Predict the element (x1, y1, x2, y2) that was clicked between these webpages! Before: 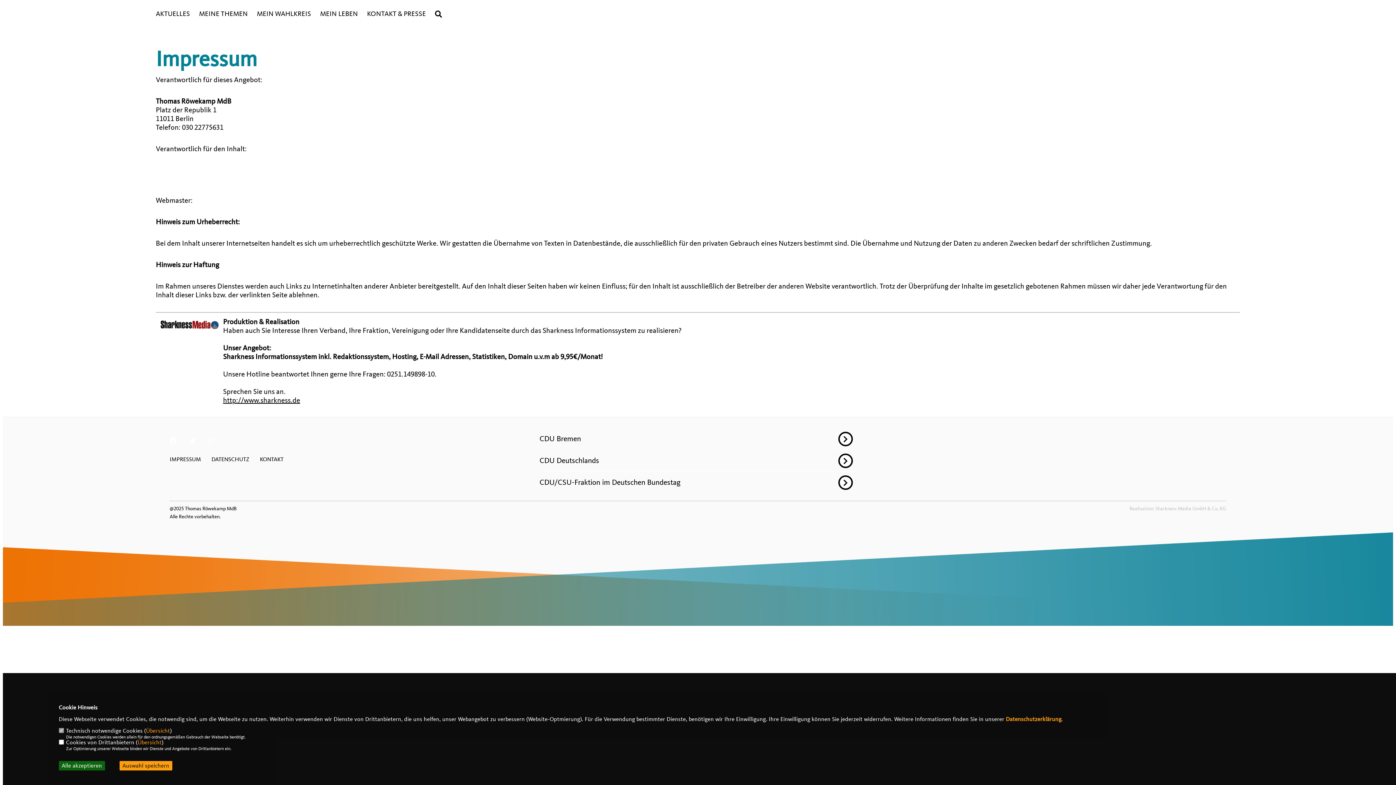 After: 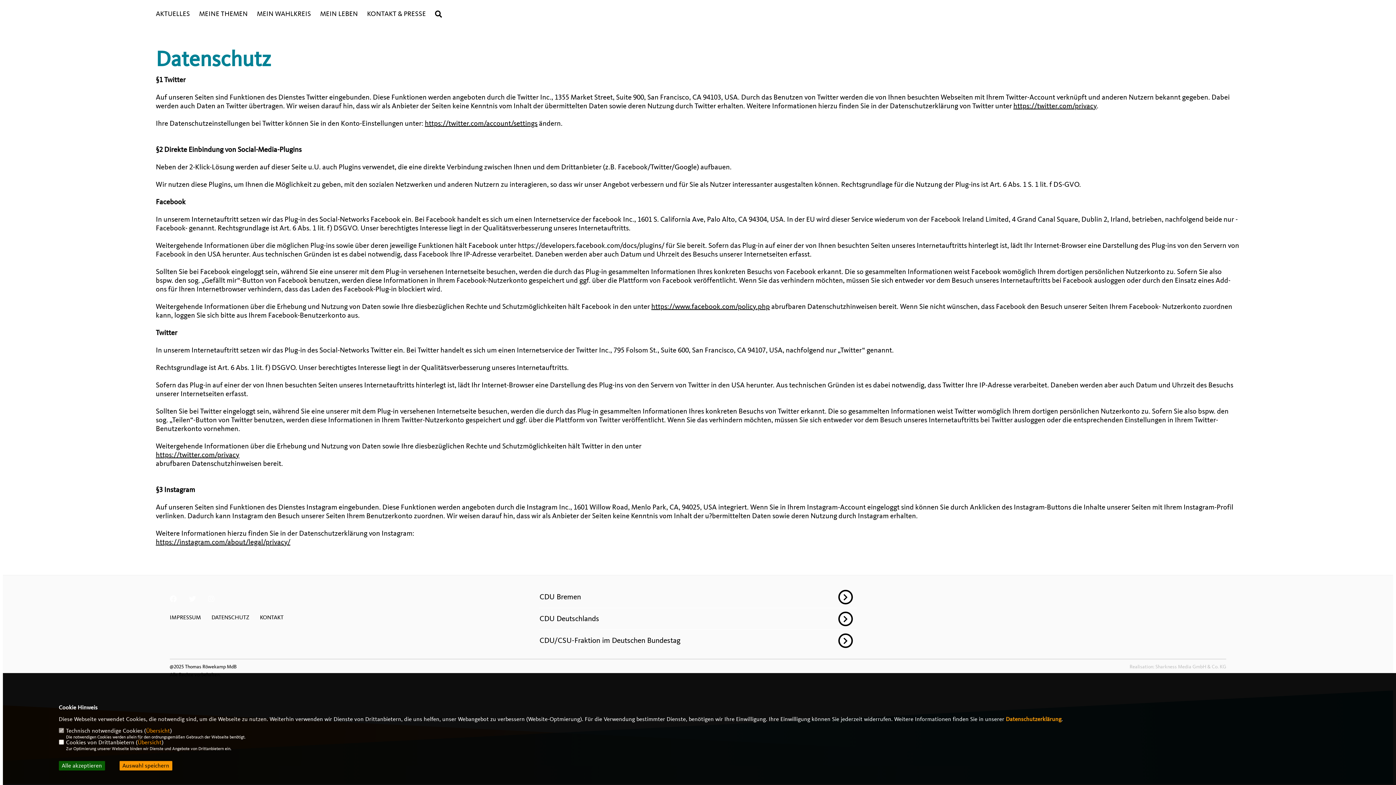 Action: bbox: (1006, 716, 1061, 722) label: Datenschutzerklärung